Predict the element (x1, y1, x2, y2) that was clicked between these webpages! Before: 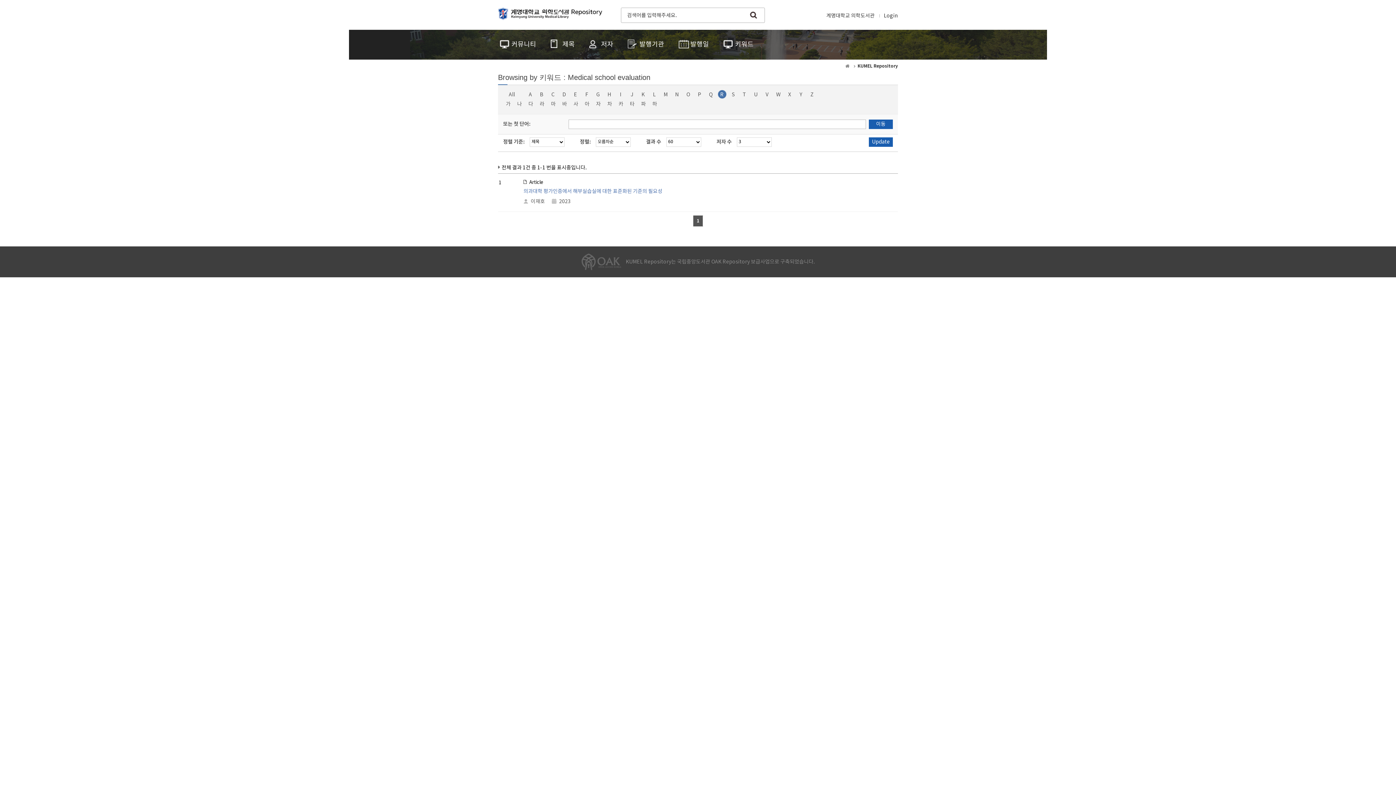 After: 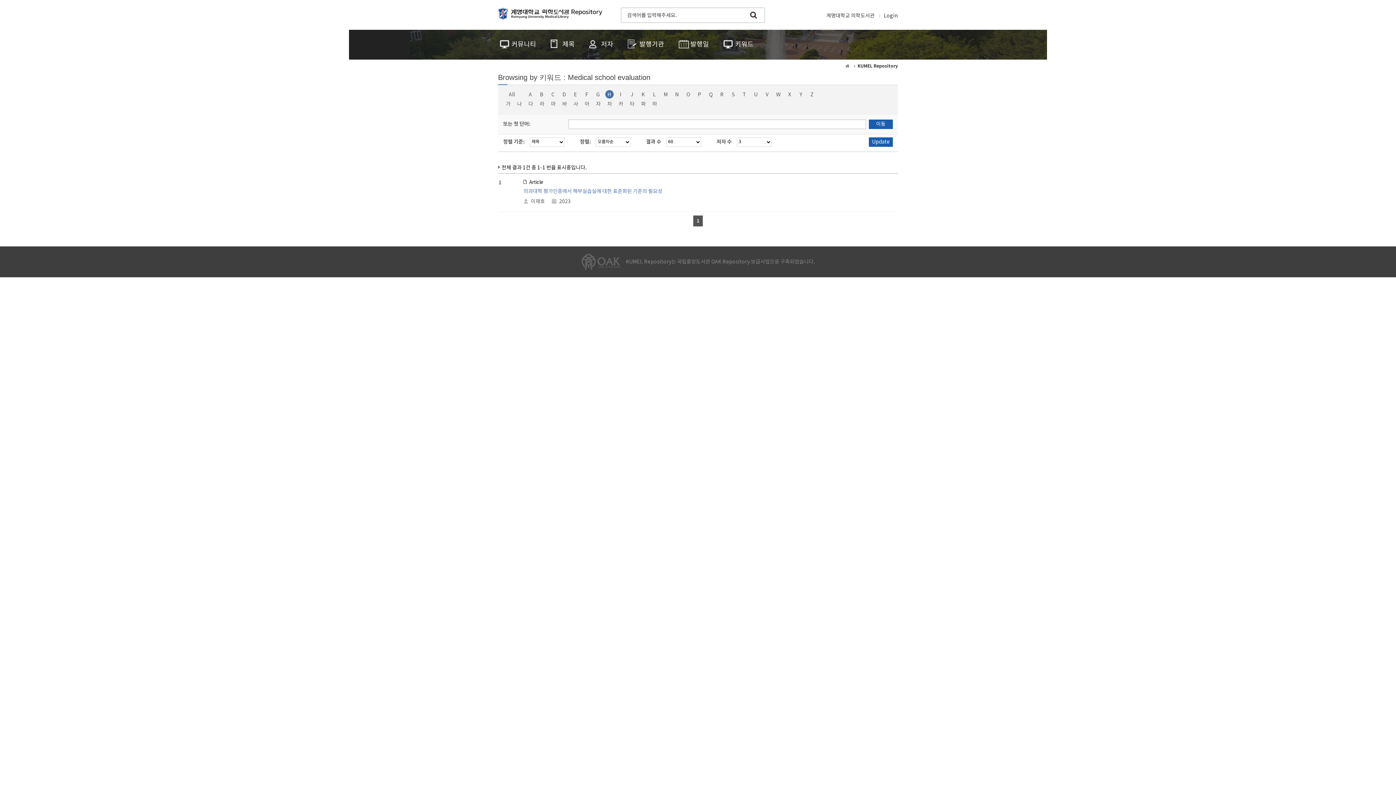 Action: bbox: (604, 90, 614, 99) label: H